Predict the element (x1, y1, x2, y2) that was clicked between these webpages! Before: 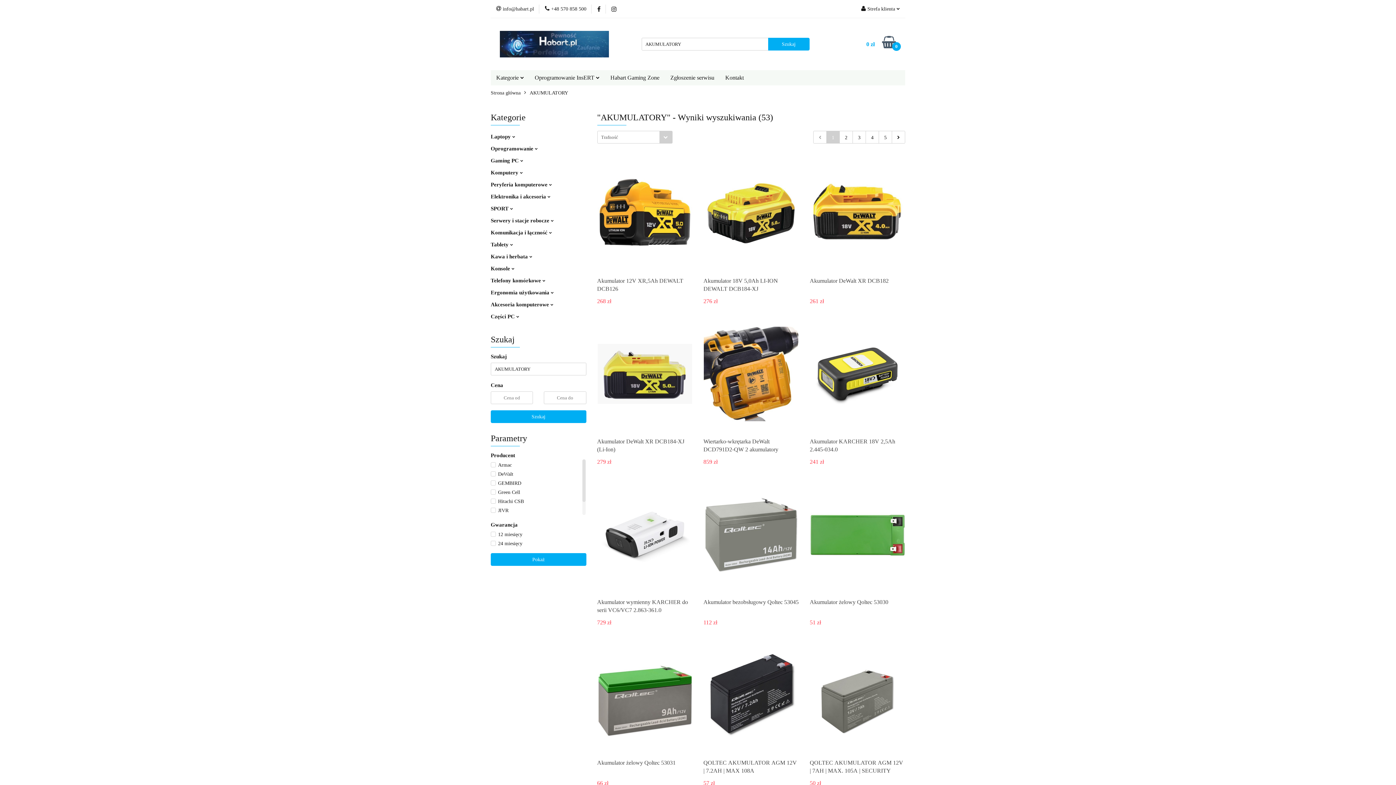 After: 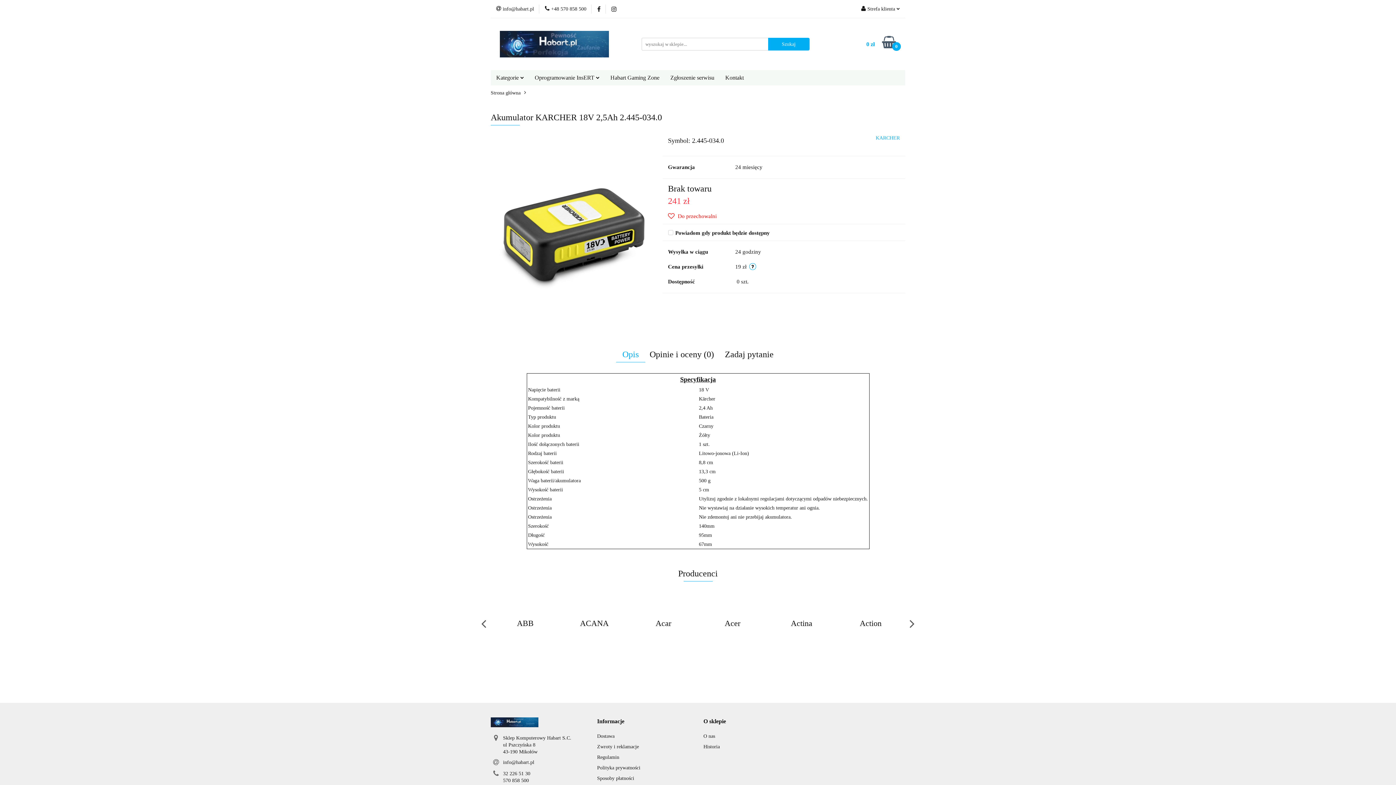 Action: label: Akumulator KARCHER 18V 2,5Ah 2.445-034.0 bbox: (809, 437, 905, 454)